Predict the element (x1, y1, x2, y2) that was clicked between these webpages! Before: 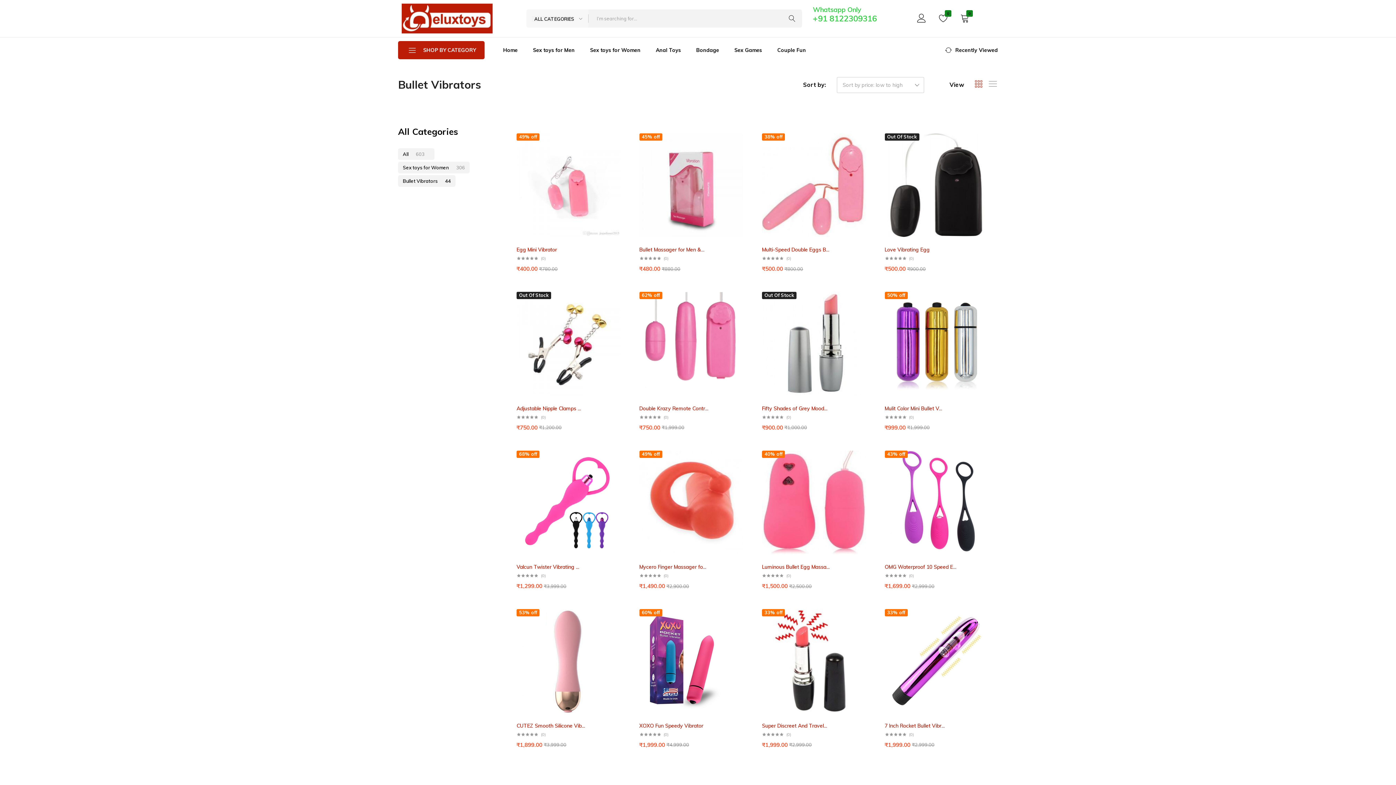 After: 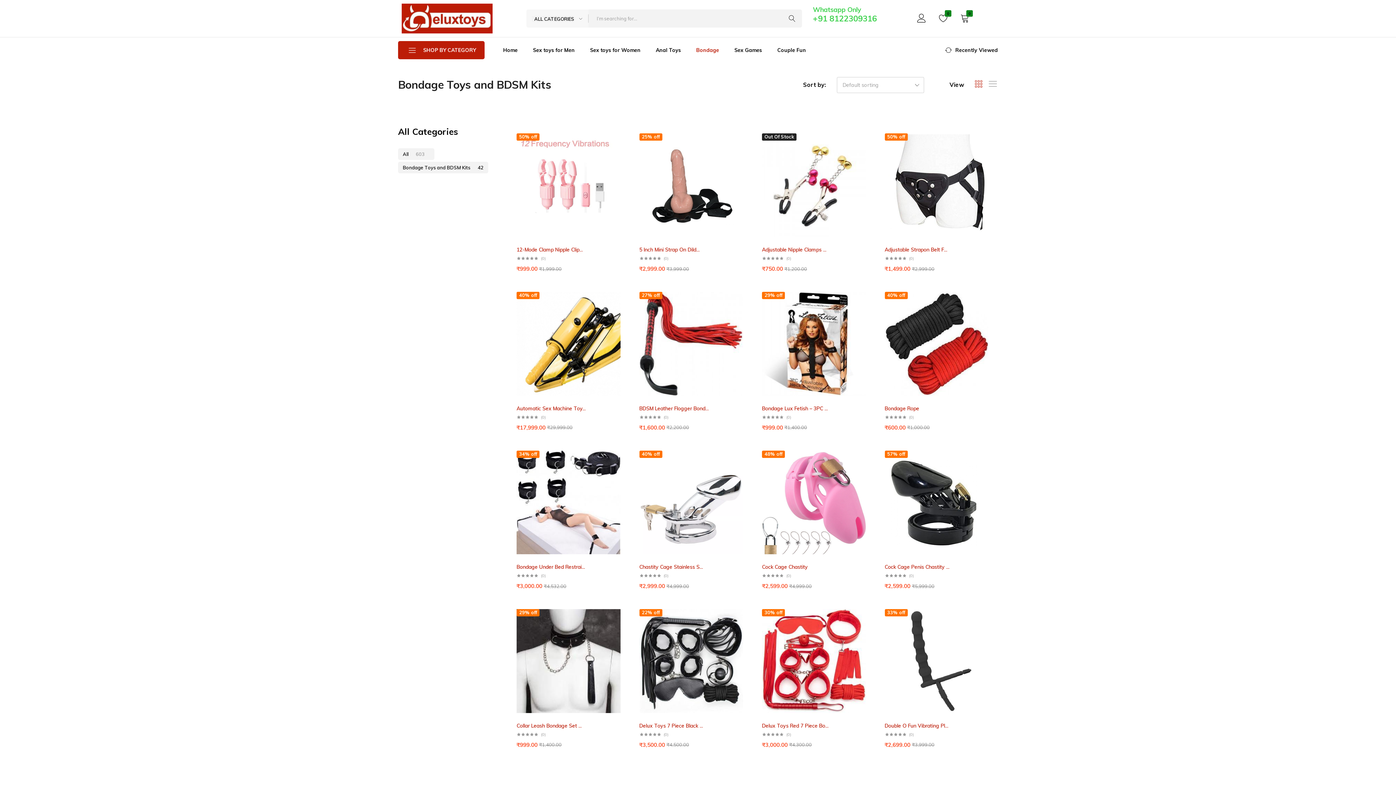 Action: label: Bondage bbox: (688, 41, 726, 58)